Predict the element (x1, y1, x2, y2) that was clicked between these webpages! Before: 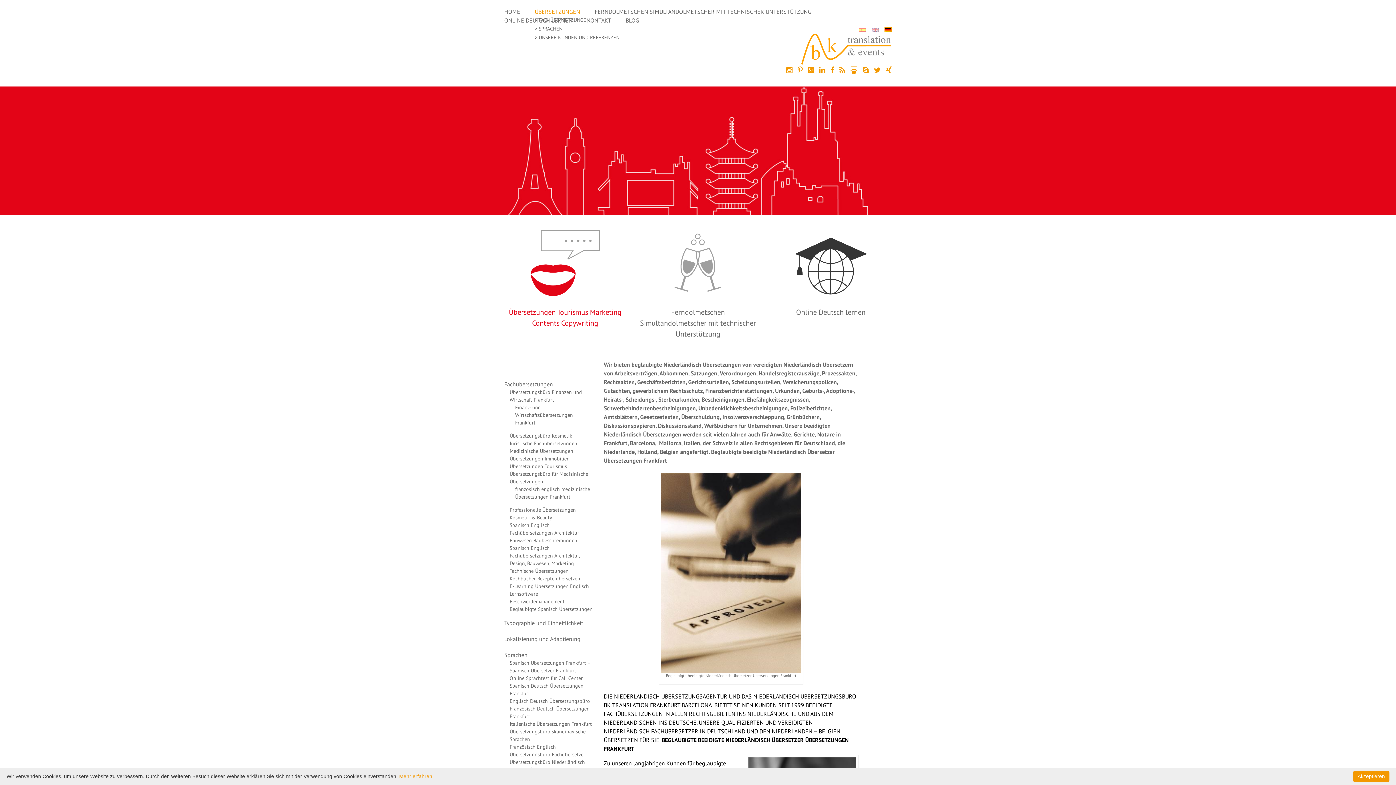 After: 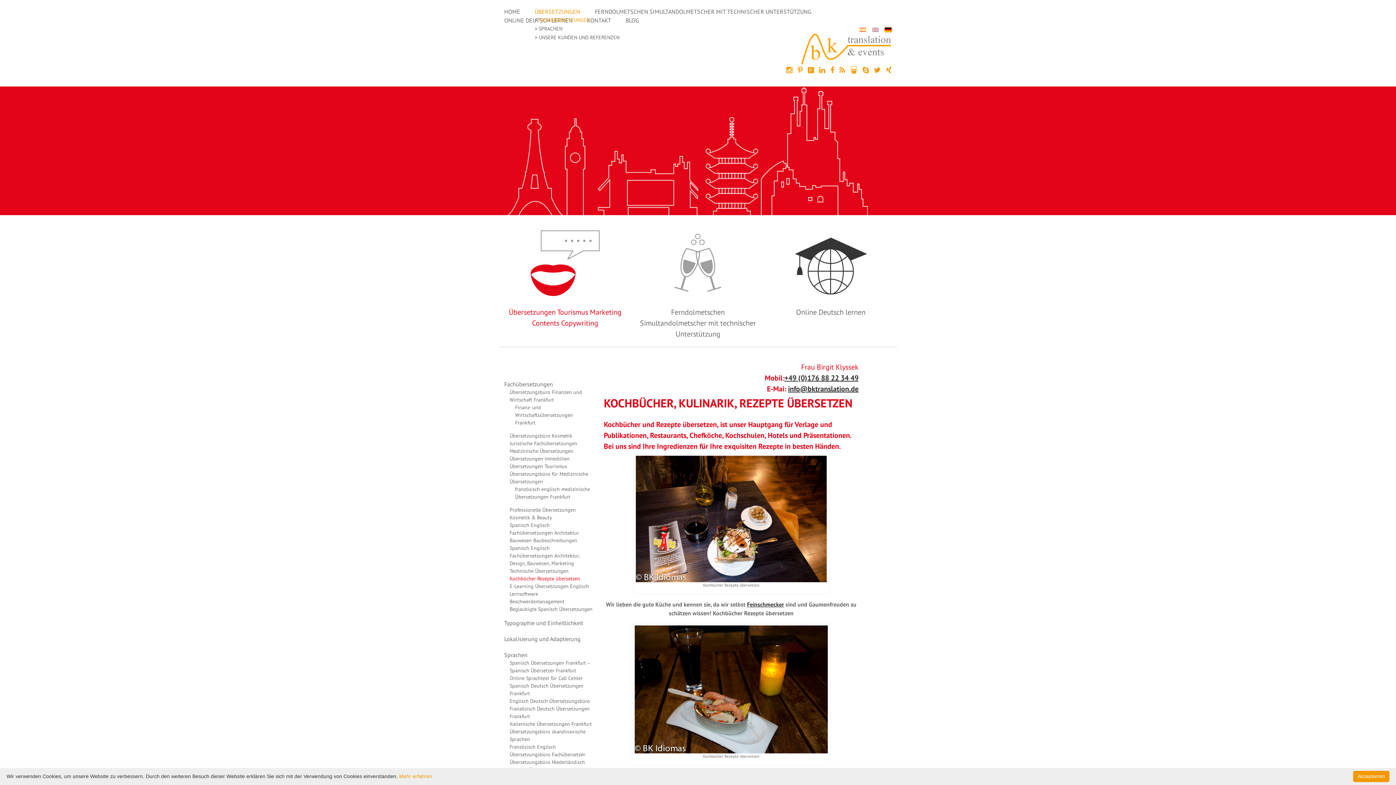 Action: label: Kochbücher Rezepte übersetzen bbox: (509, 575, 580, 582)